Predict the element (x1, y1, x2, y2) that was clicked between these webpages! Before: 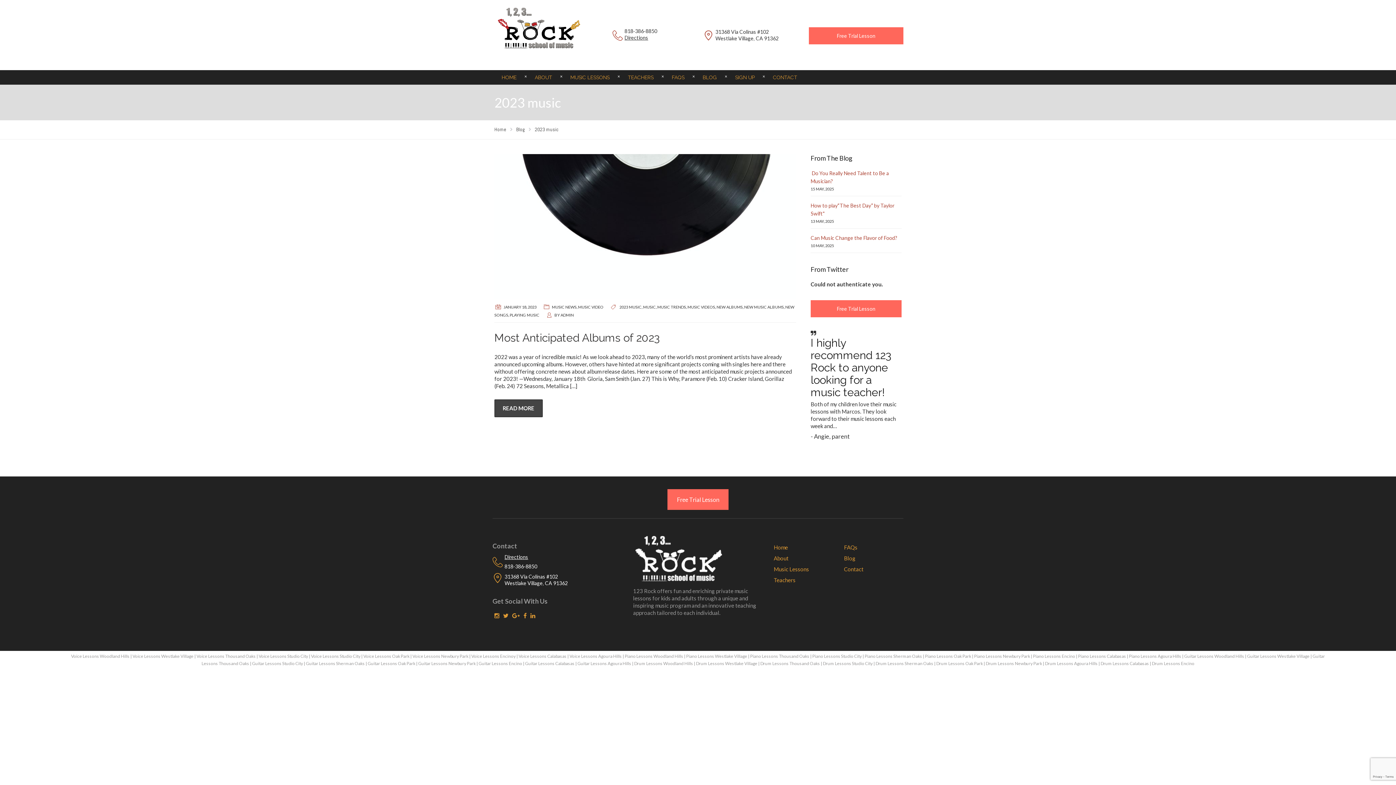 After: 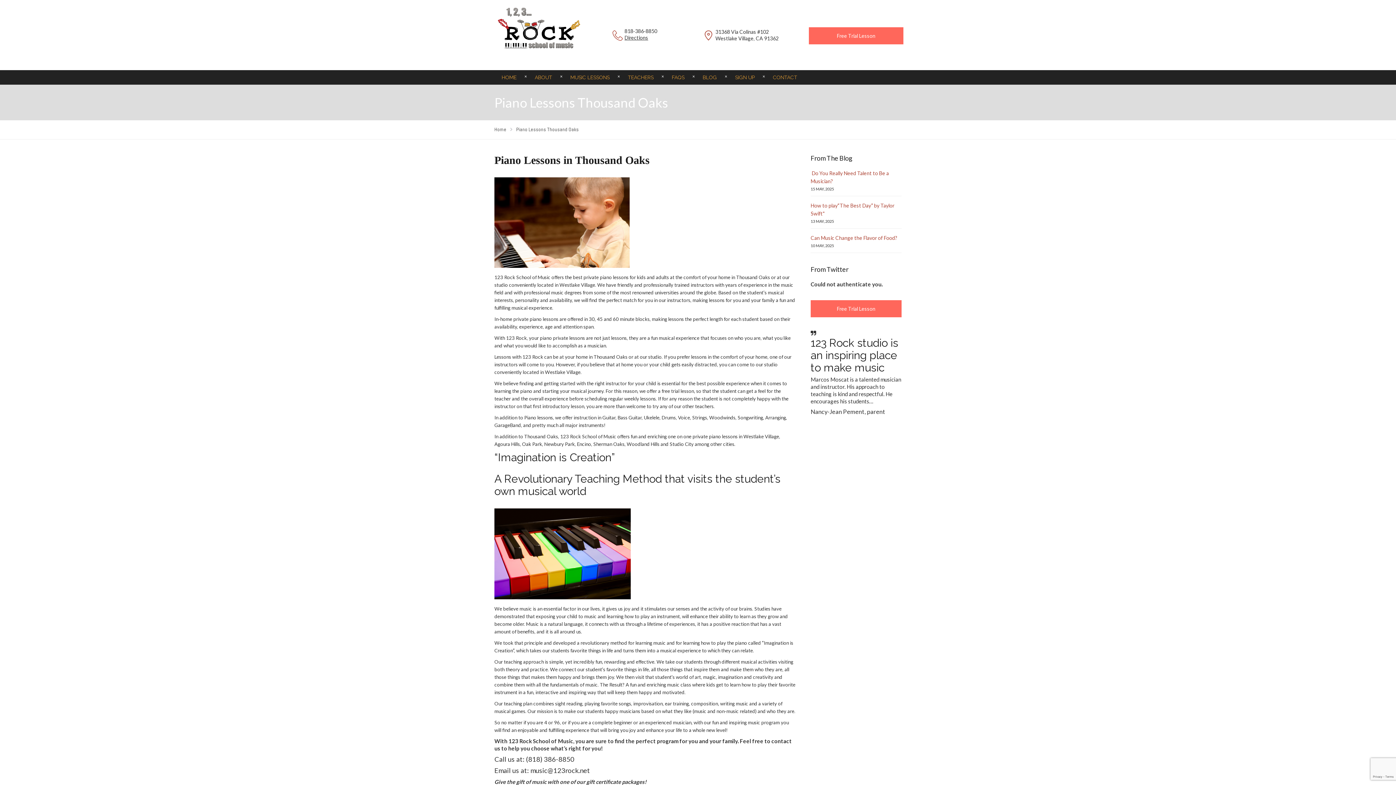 Action: label: Piano Lessons Thousand Oaks bbox: (750, 653, 809, 659)